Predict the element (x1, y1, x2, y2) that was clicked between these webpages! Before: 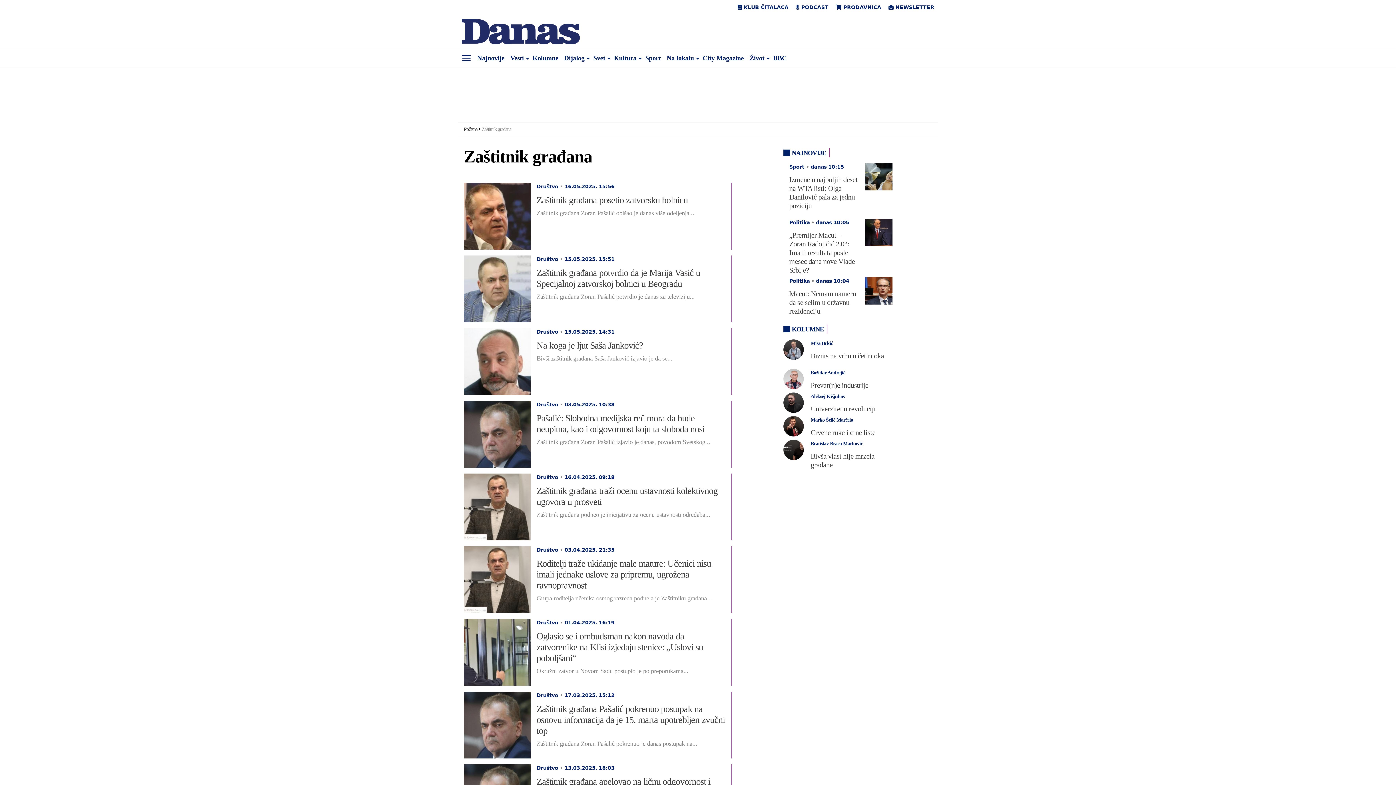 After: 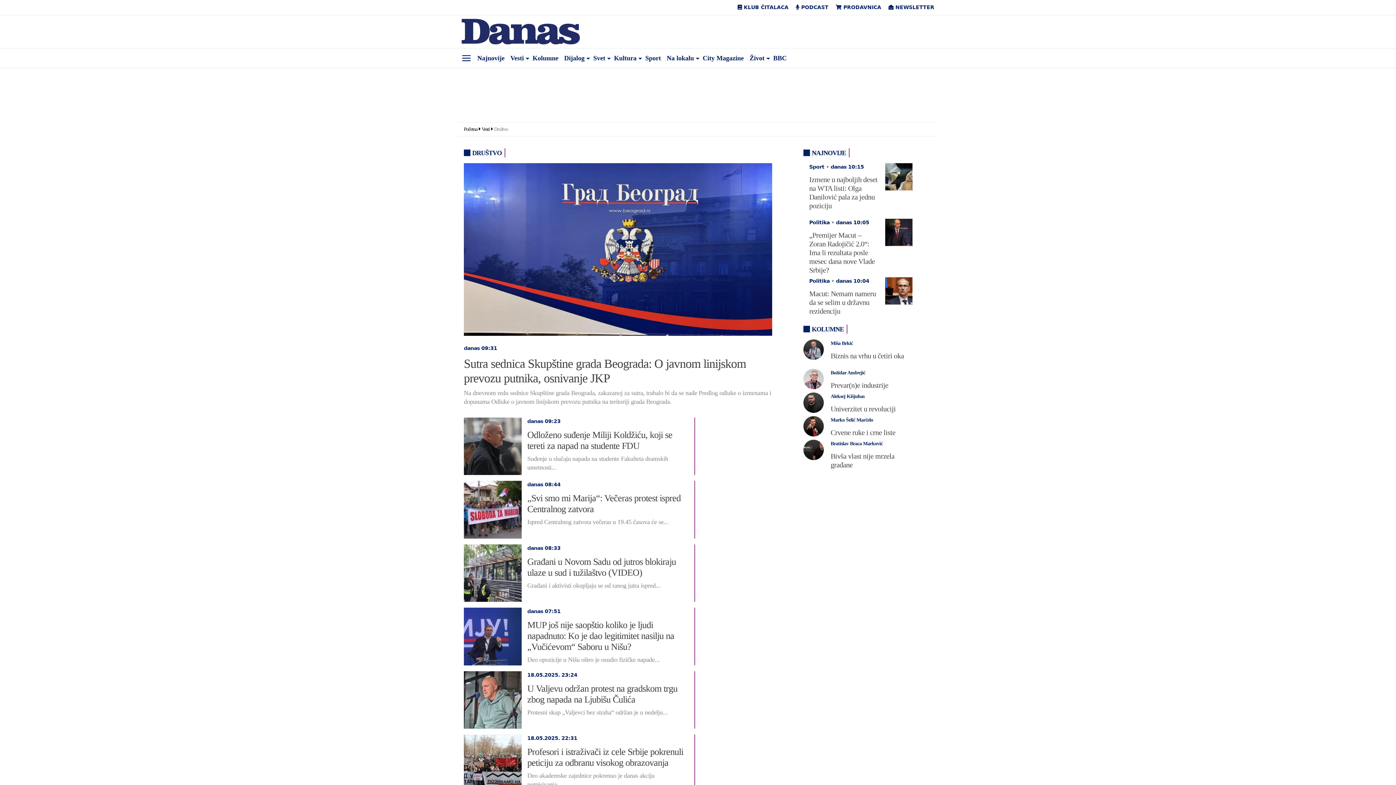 Action: bbox: (536, 329, 558, 334) label: Društvo